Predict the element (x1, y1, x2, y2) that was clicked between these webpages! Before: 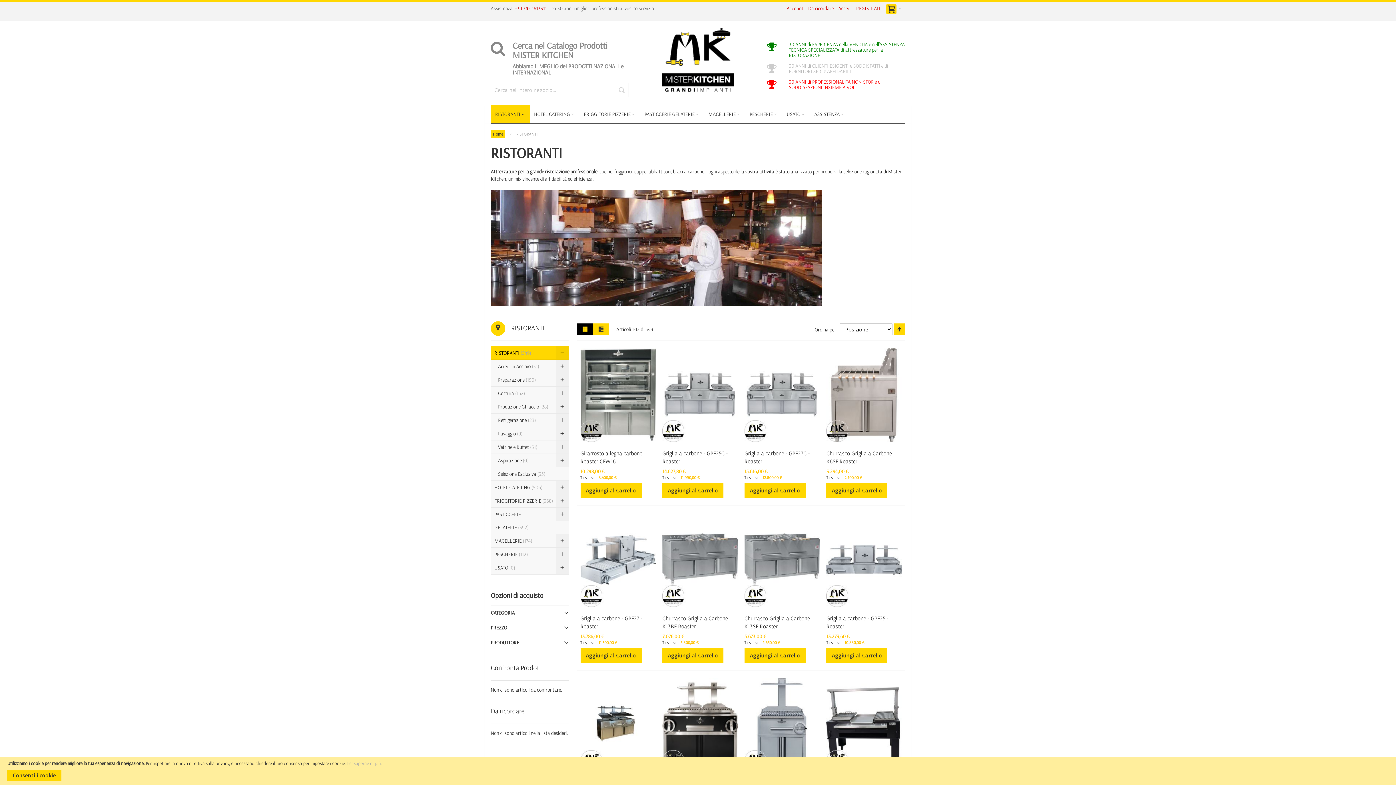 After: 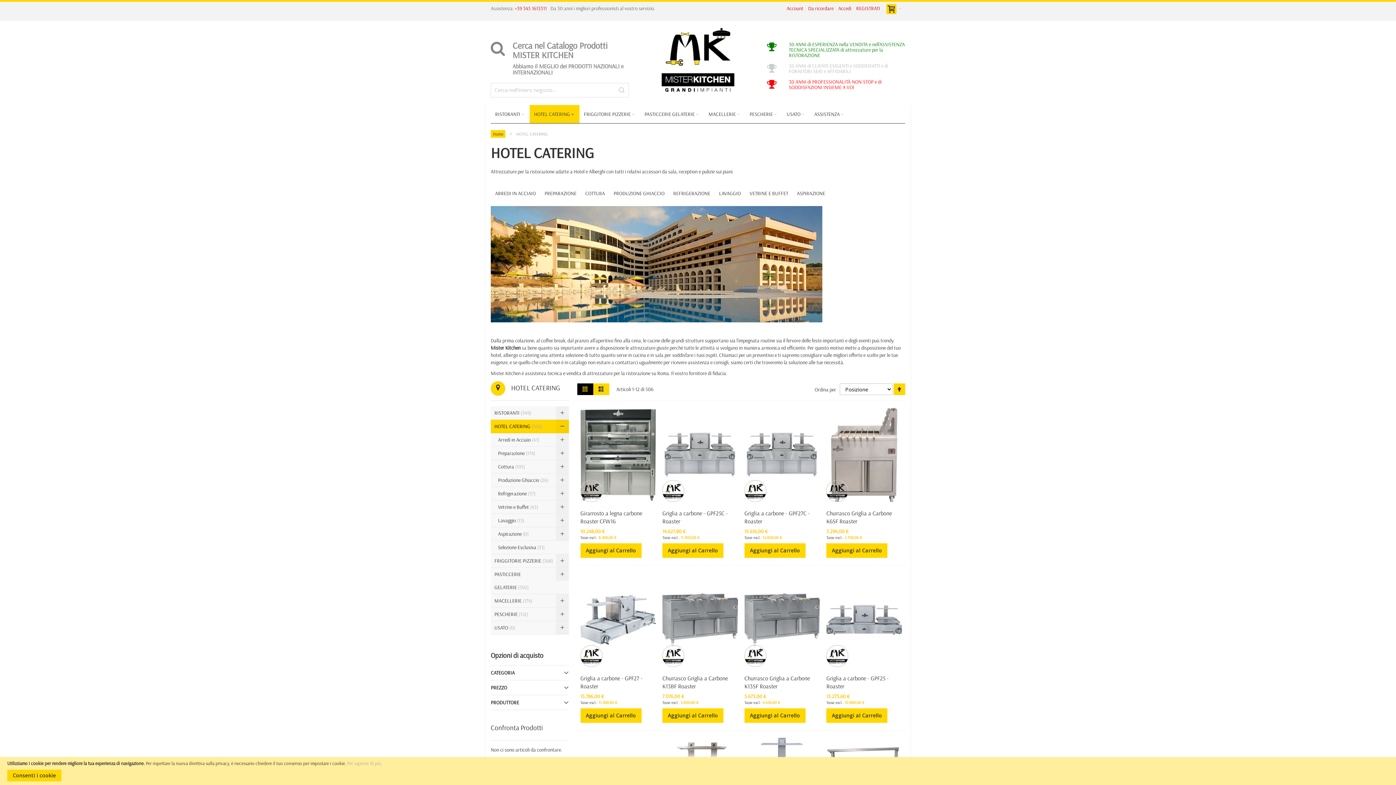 Action: bbox: (490, 481, 568, 494) label: HOTEL CATERING(506)